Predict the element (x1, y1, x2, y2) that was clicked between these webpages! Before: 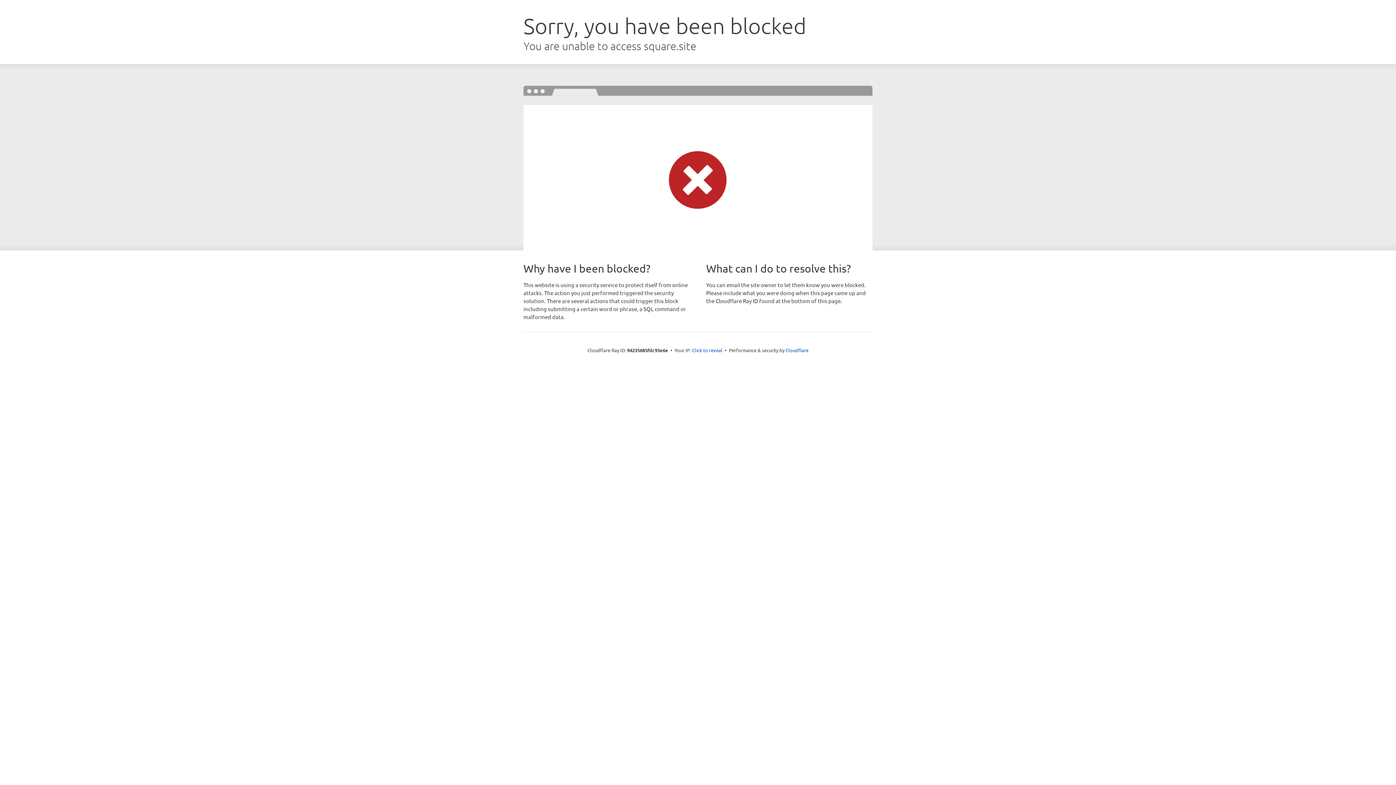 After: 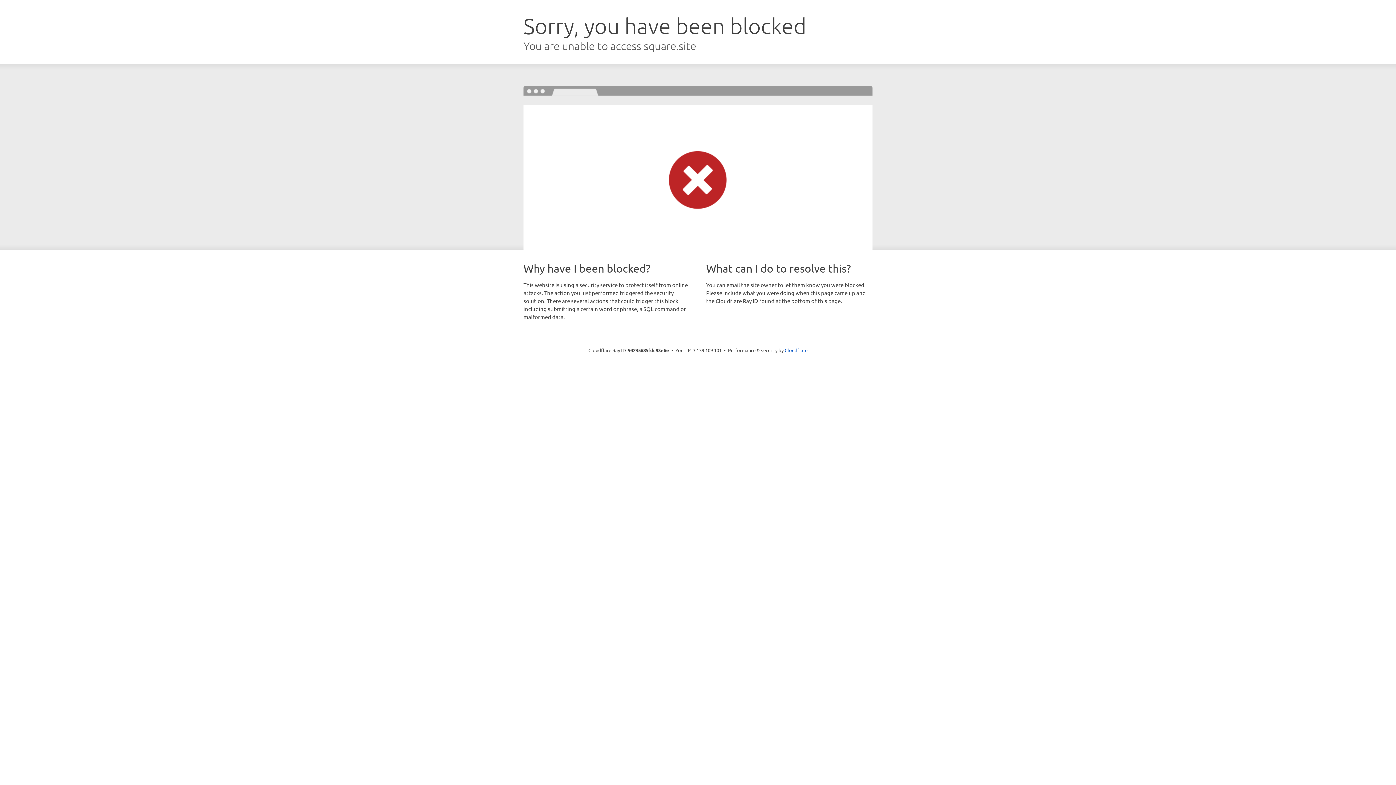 Action: label: Click to reveal bbox: (692, 346, 722, 353)